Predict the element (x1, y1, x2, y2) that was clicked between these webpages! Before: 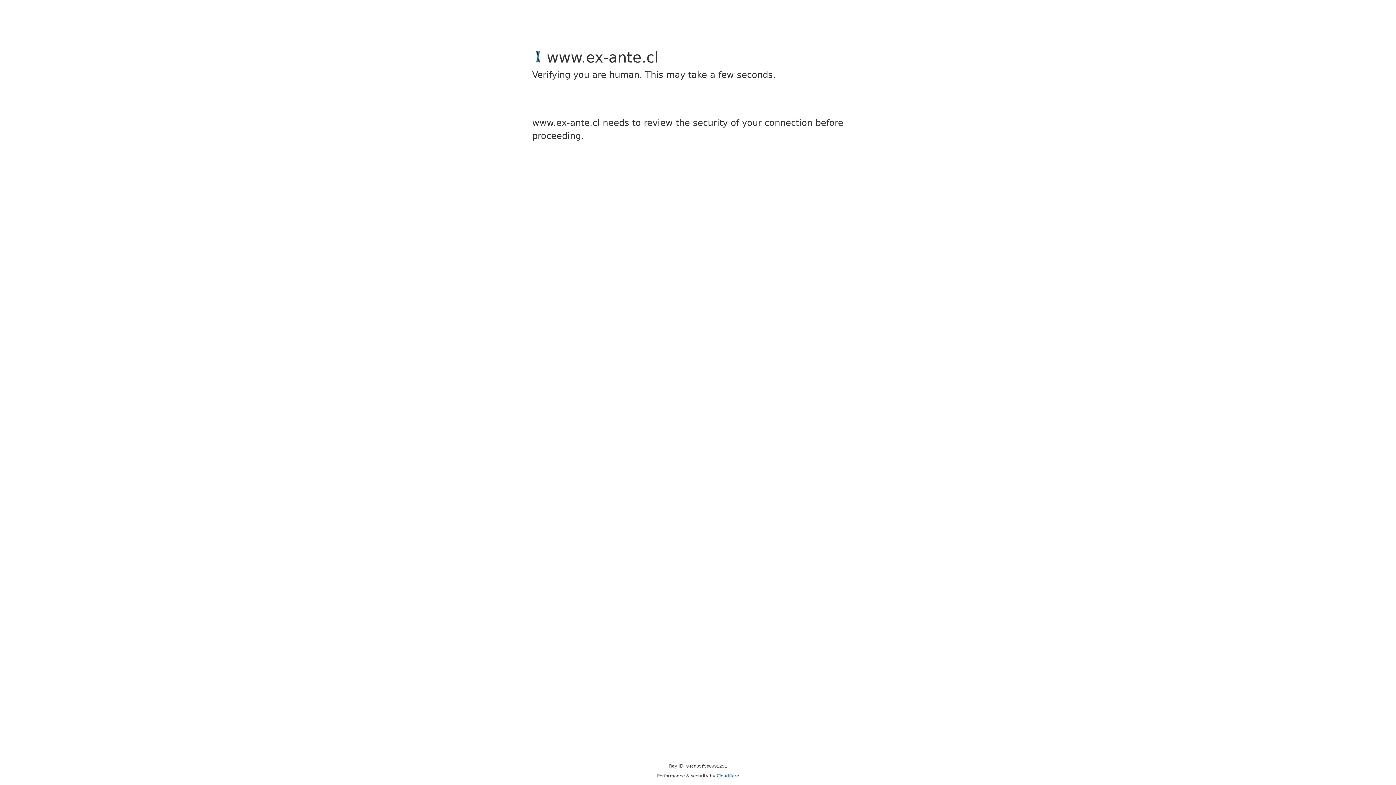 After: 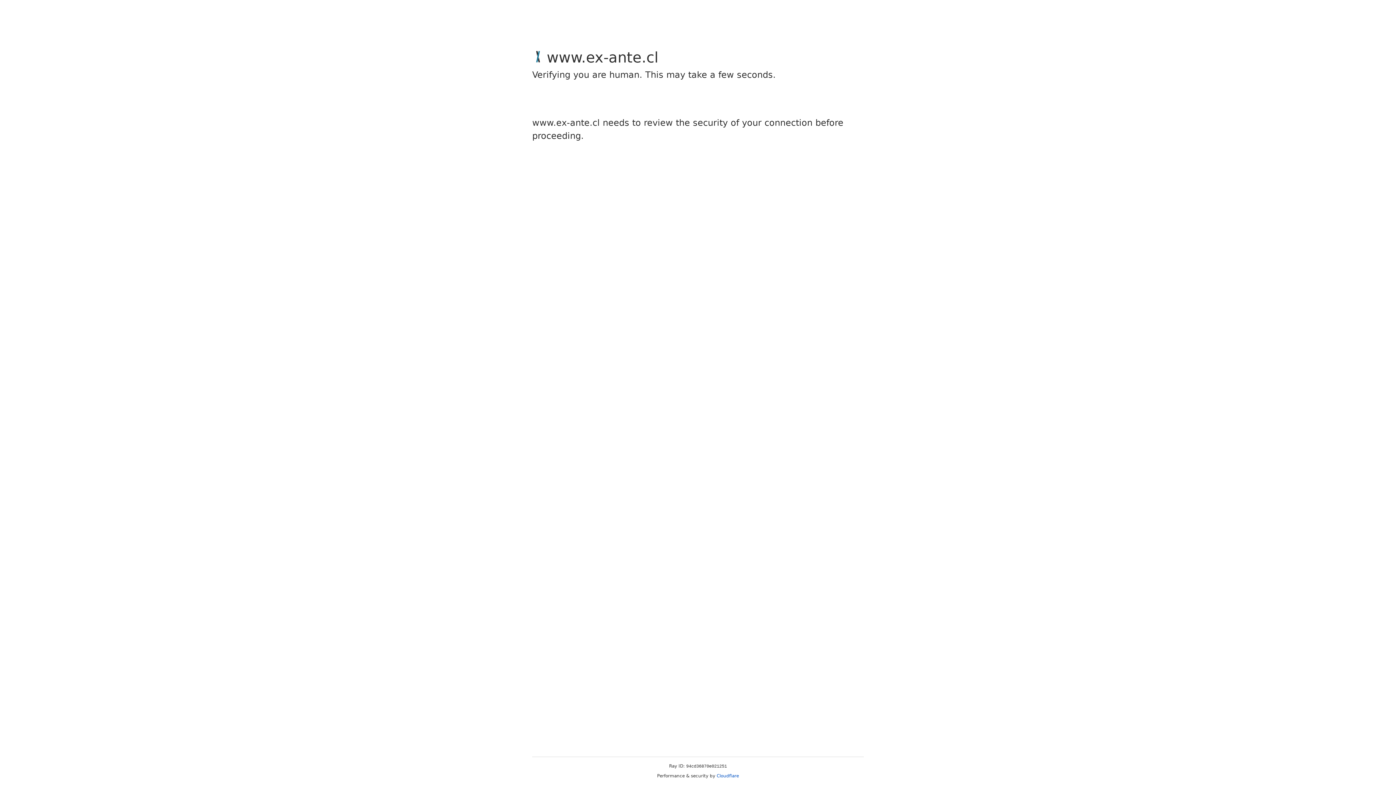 Action: bbox: (716, 773, 739, 778) label: Cloudflare